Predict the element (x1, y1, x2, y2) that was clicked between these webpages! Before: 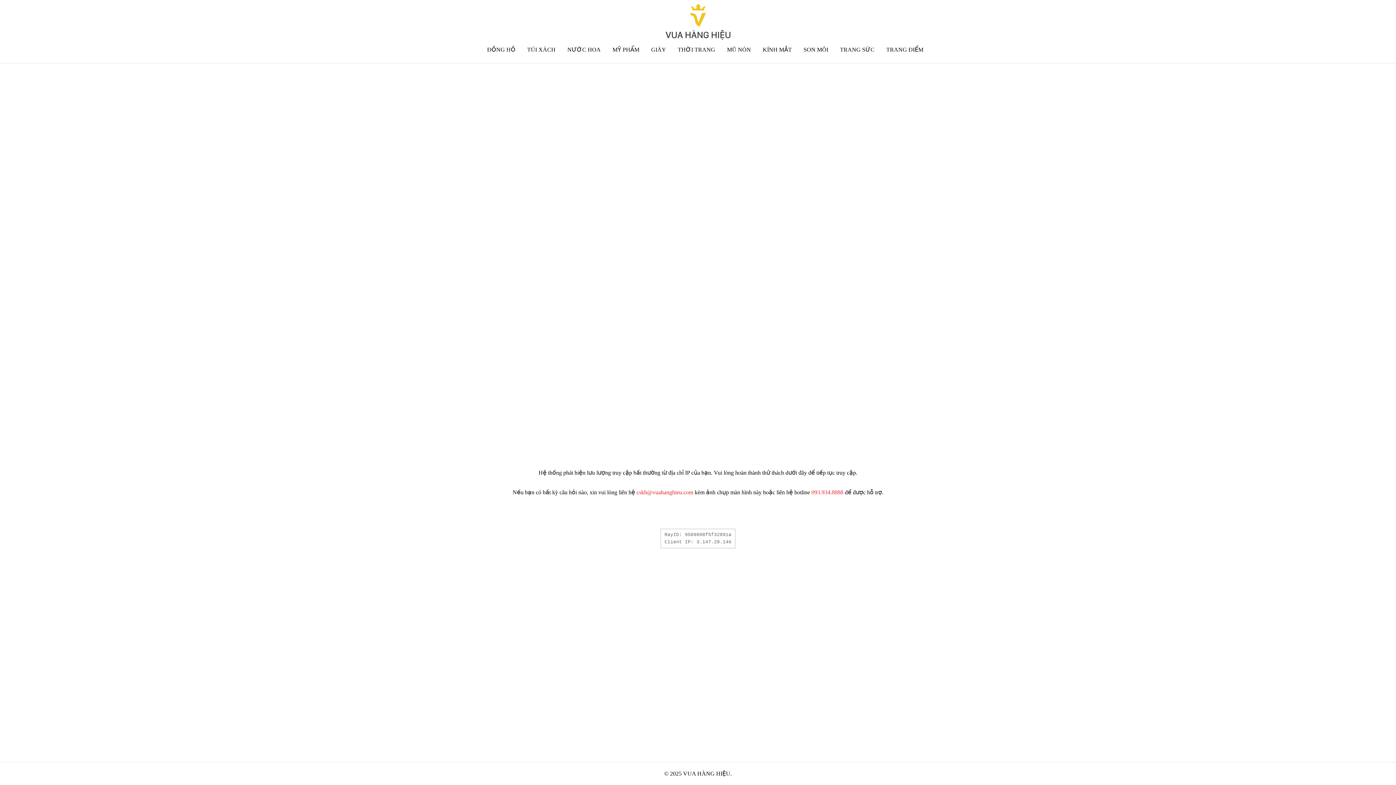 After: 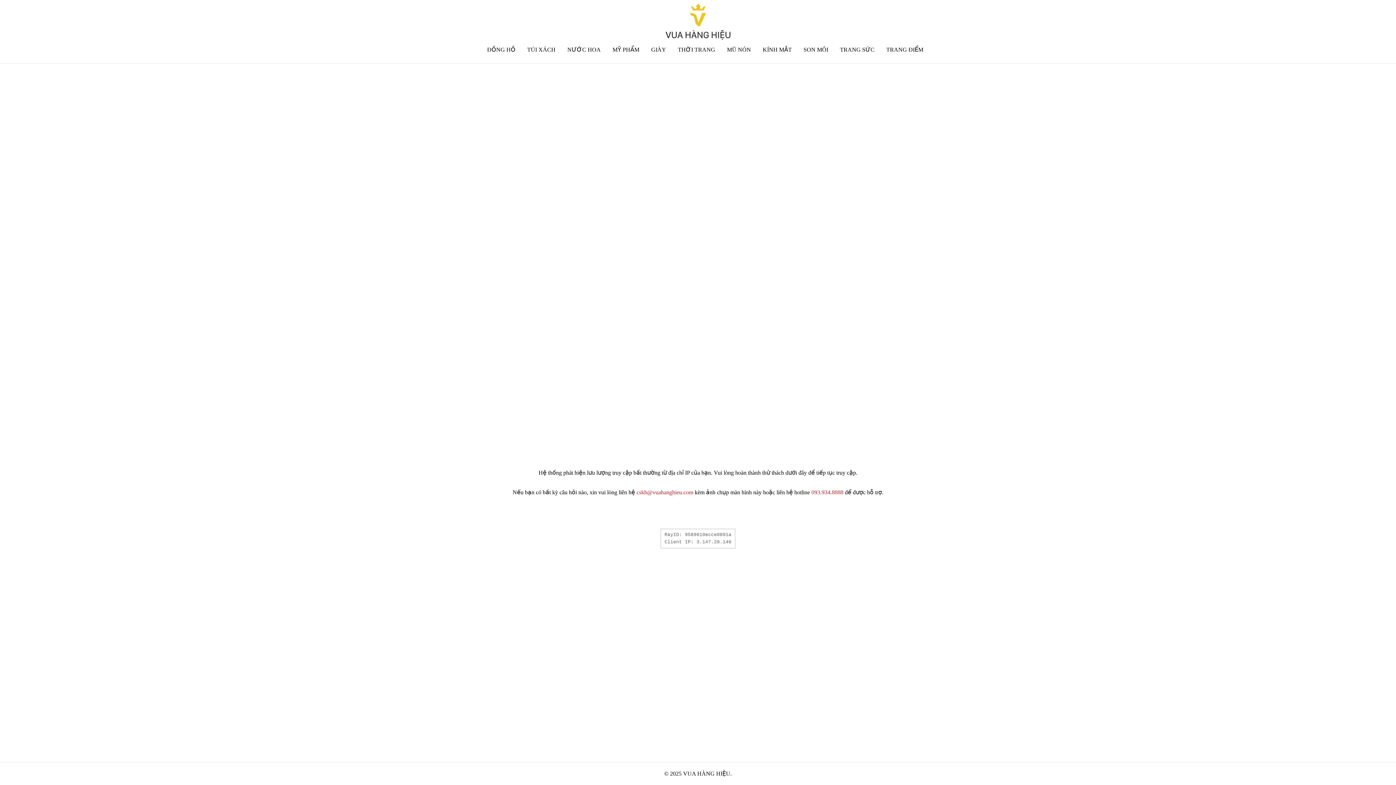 Action: label: TRANG SỨC bbox: (840, 46, 874, 52)